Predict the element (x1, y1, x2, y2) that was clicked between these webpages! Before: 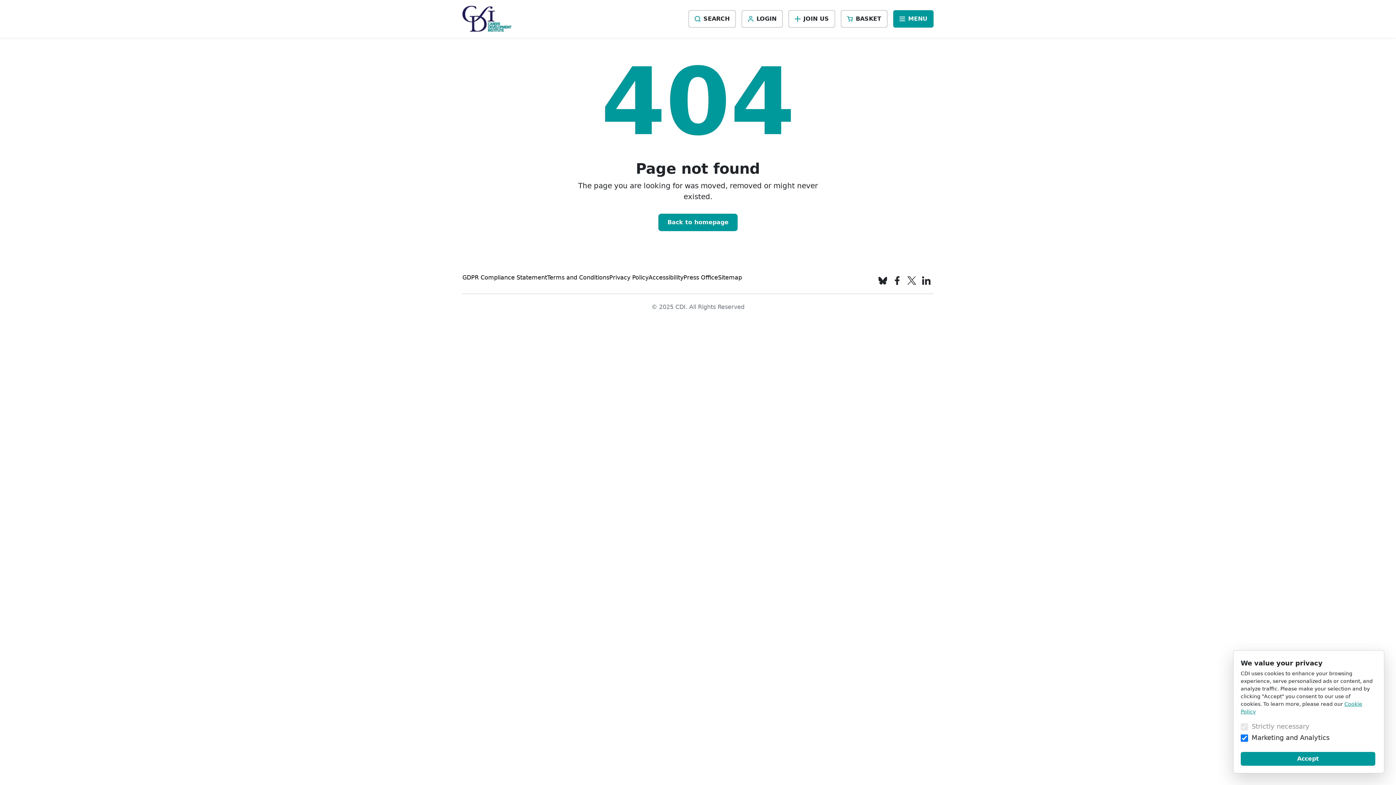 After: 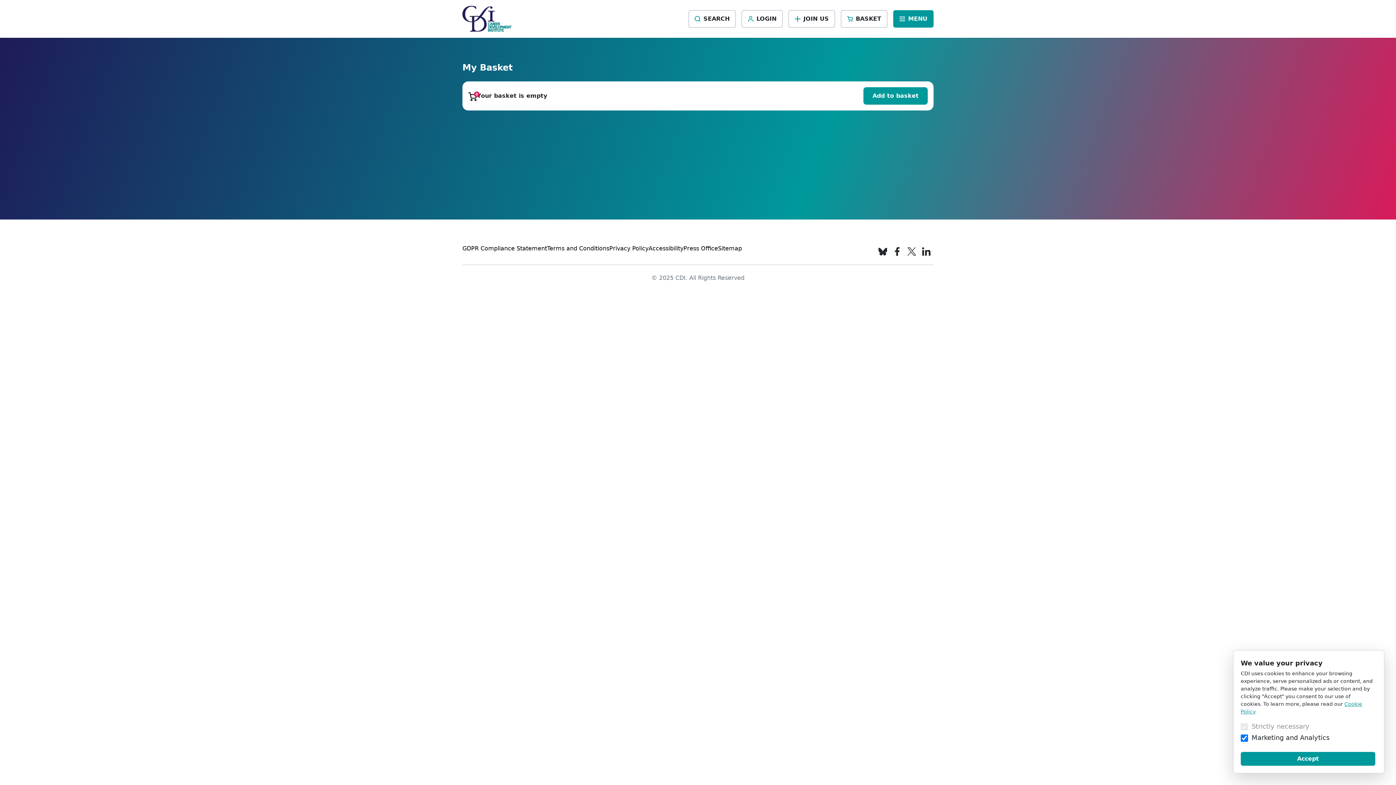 Action: bbox: (841, 10, 887, 27) label: BASKET